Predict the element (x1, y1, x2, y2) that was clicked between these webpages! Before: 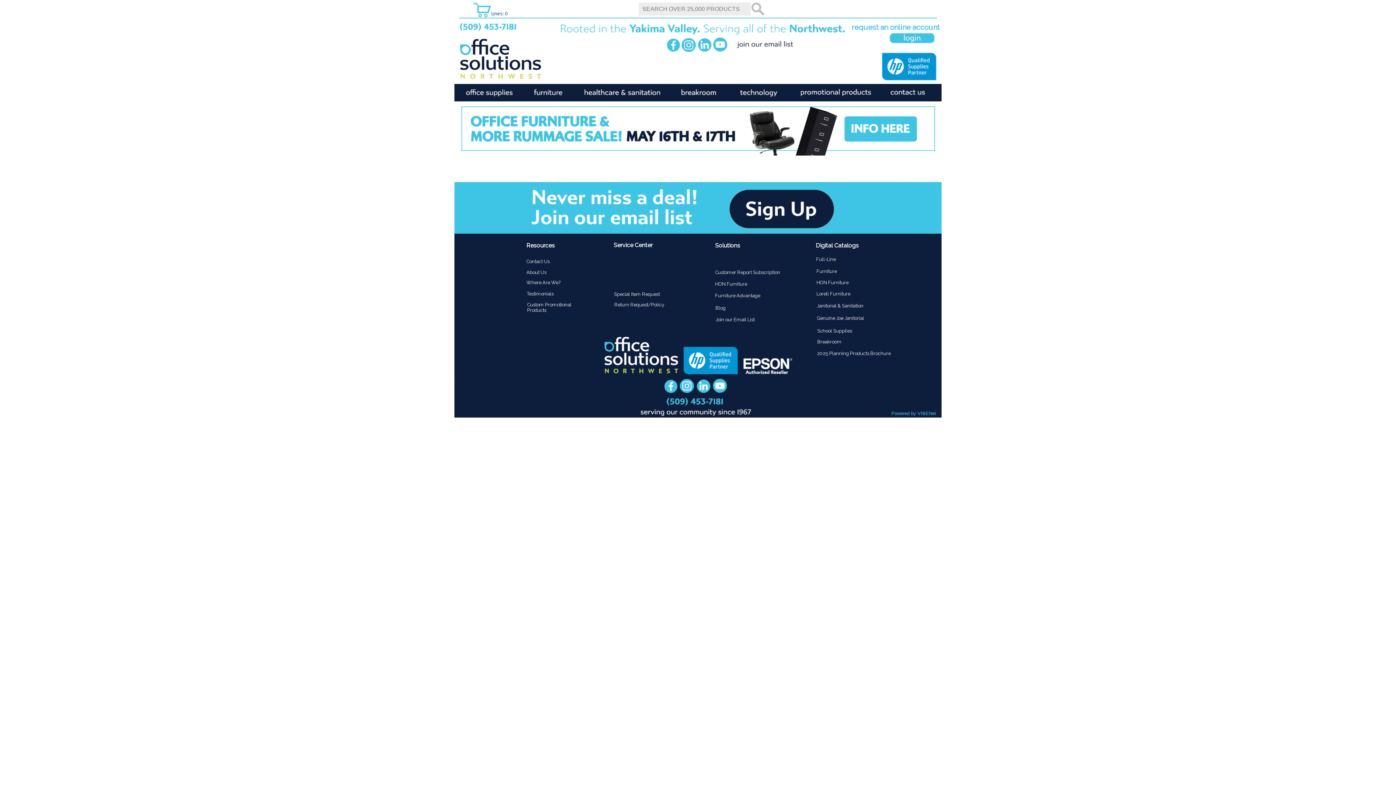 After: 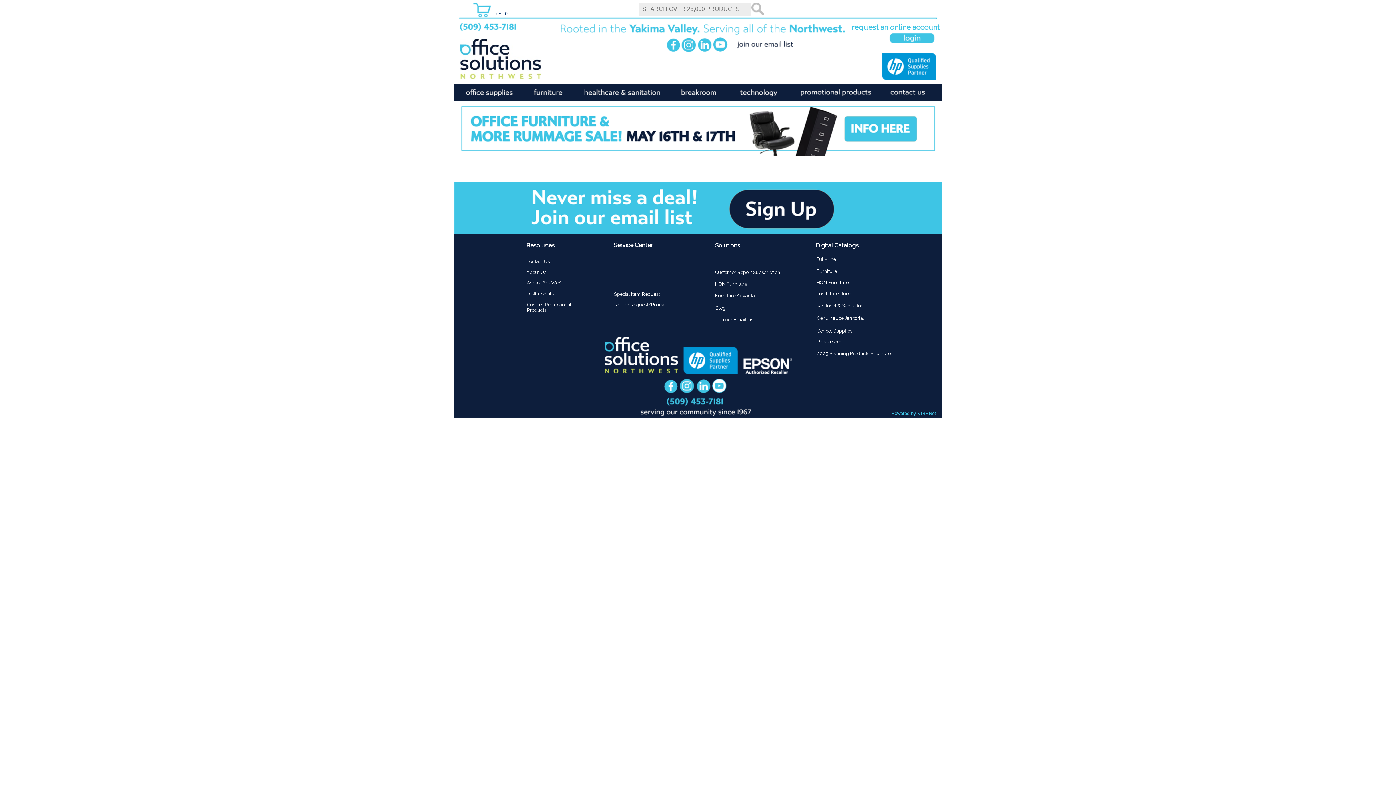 Action: bbox: (712, 382, 728, 388)